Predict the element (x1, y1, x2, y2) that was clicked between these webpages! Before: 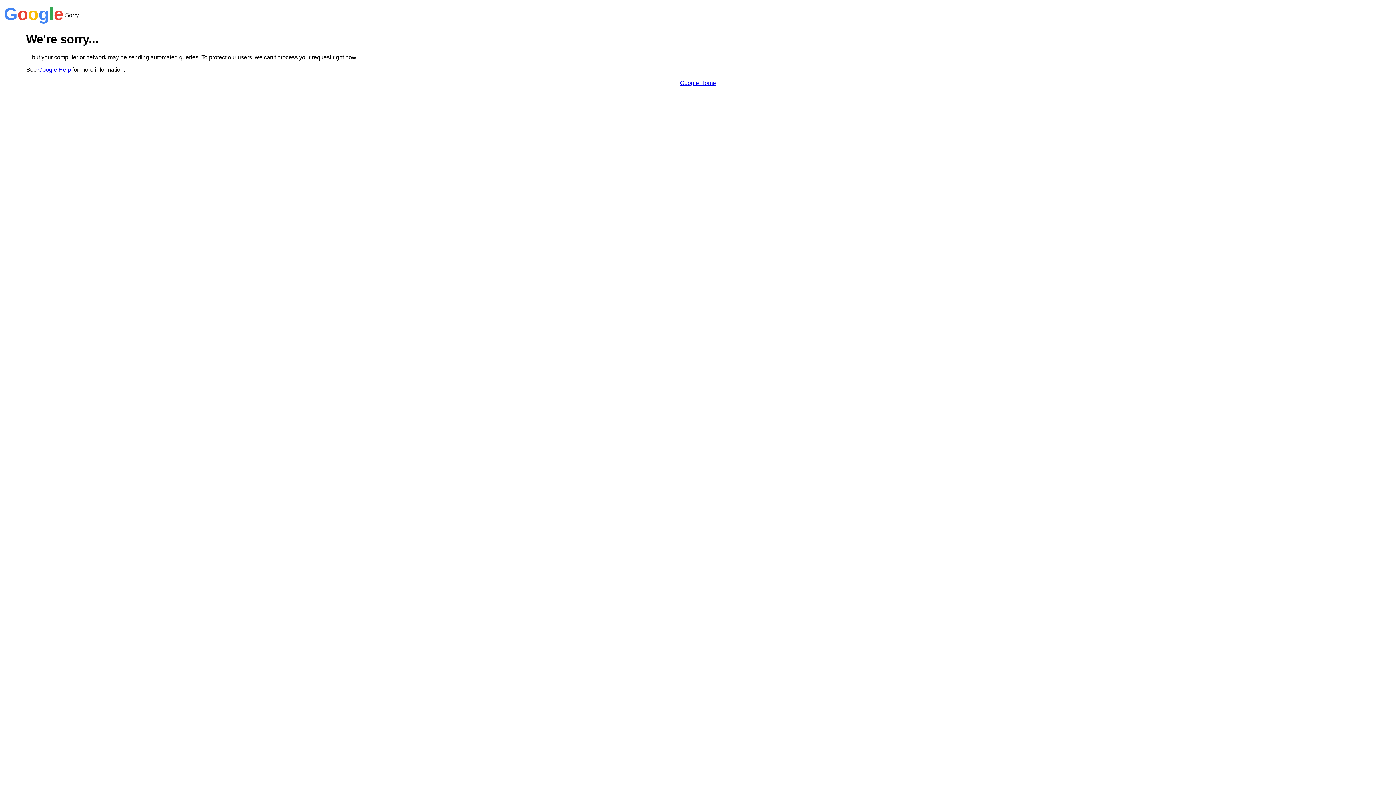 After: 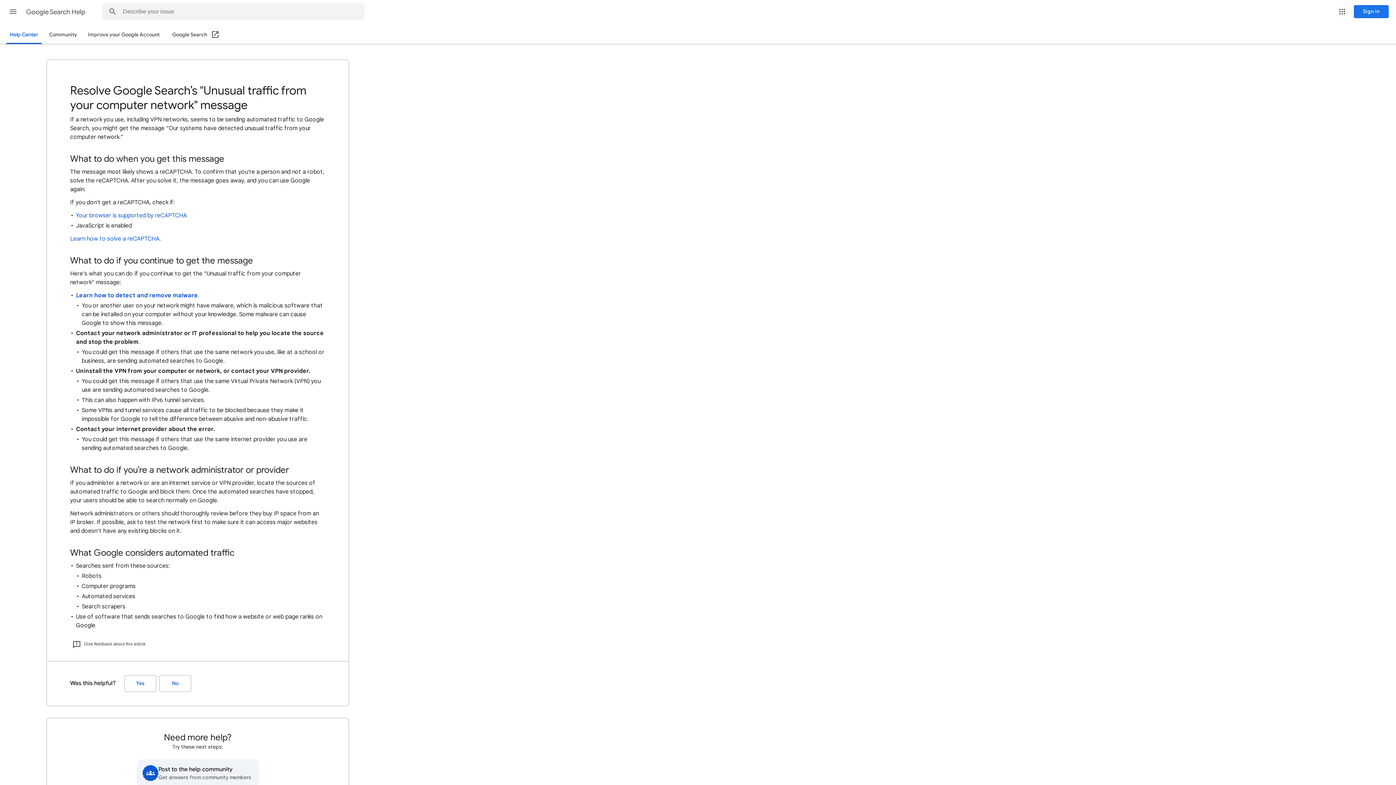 Action: label: Google Help bbox: (38, 66, 70, 72)